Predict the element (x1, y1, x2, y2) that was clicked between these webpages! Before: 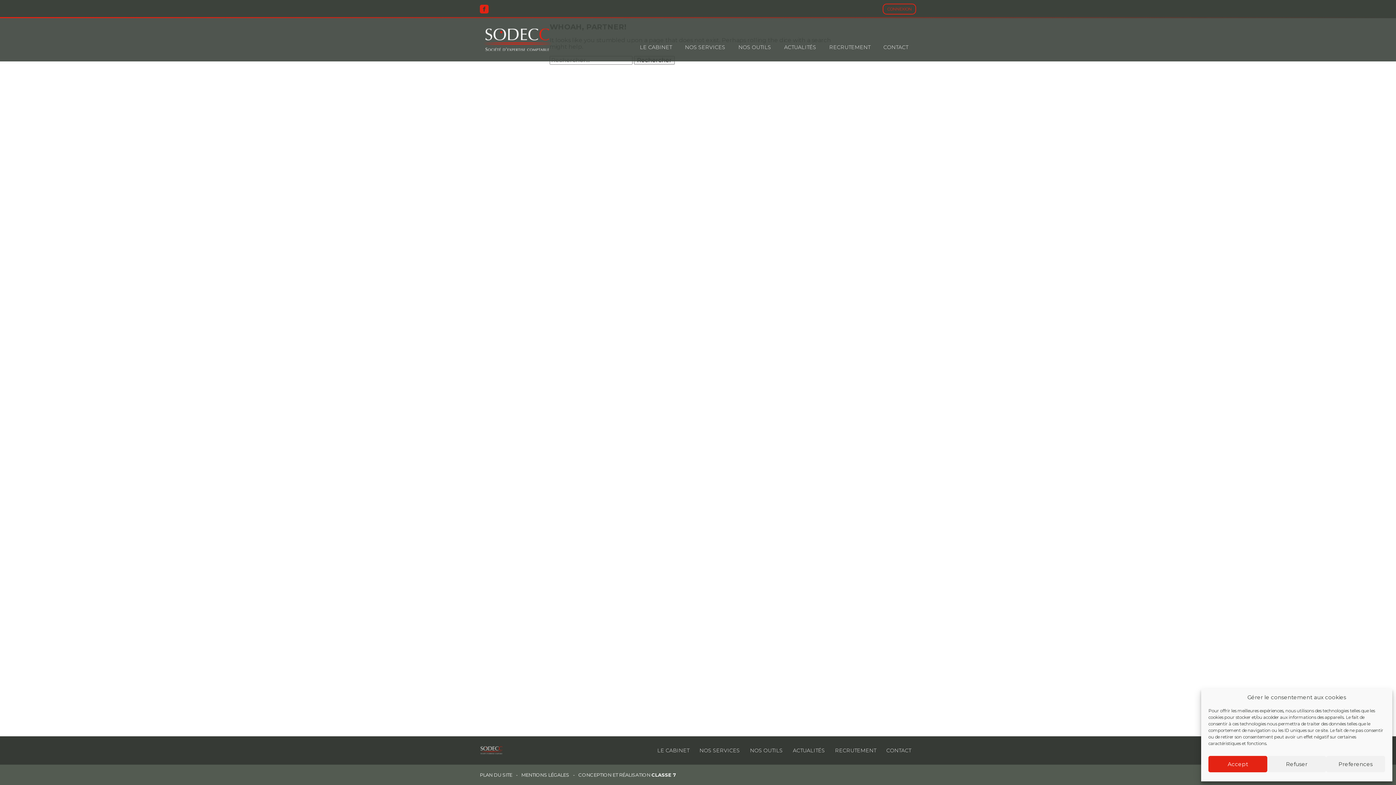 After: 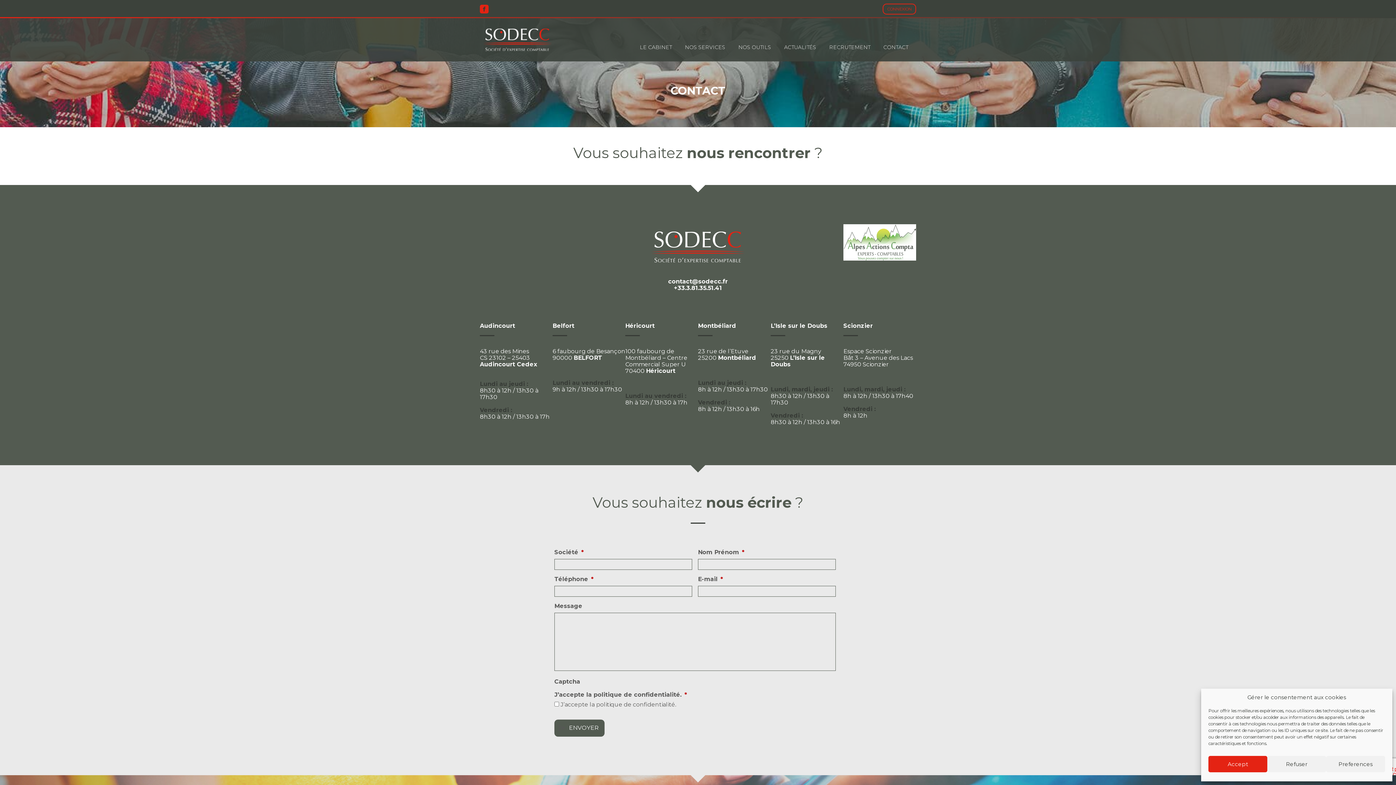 Action: label: CONTACT bbox: (878, 41, 913, 52)